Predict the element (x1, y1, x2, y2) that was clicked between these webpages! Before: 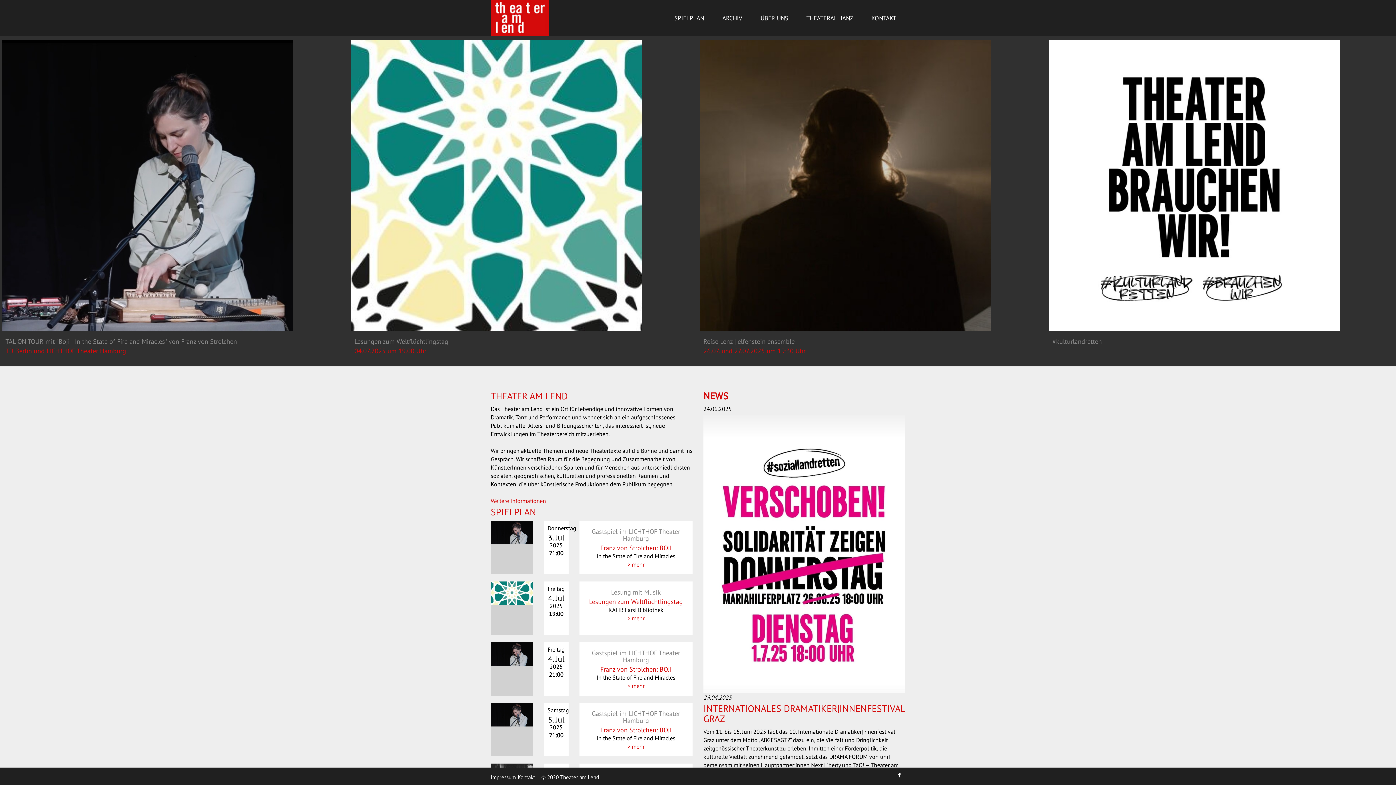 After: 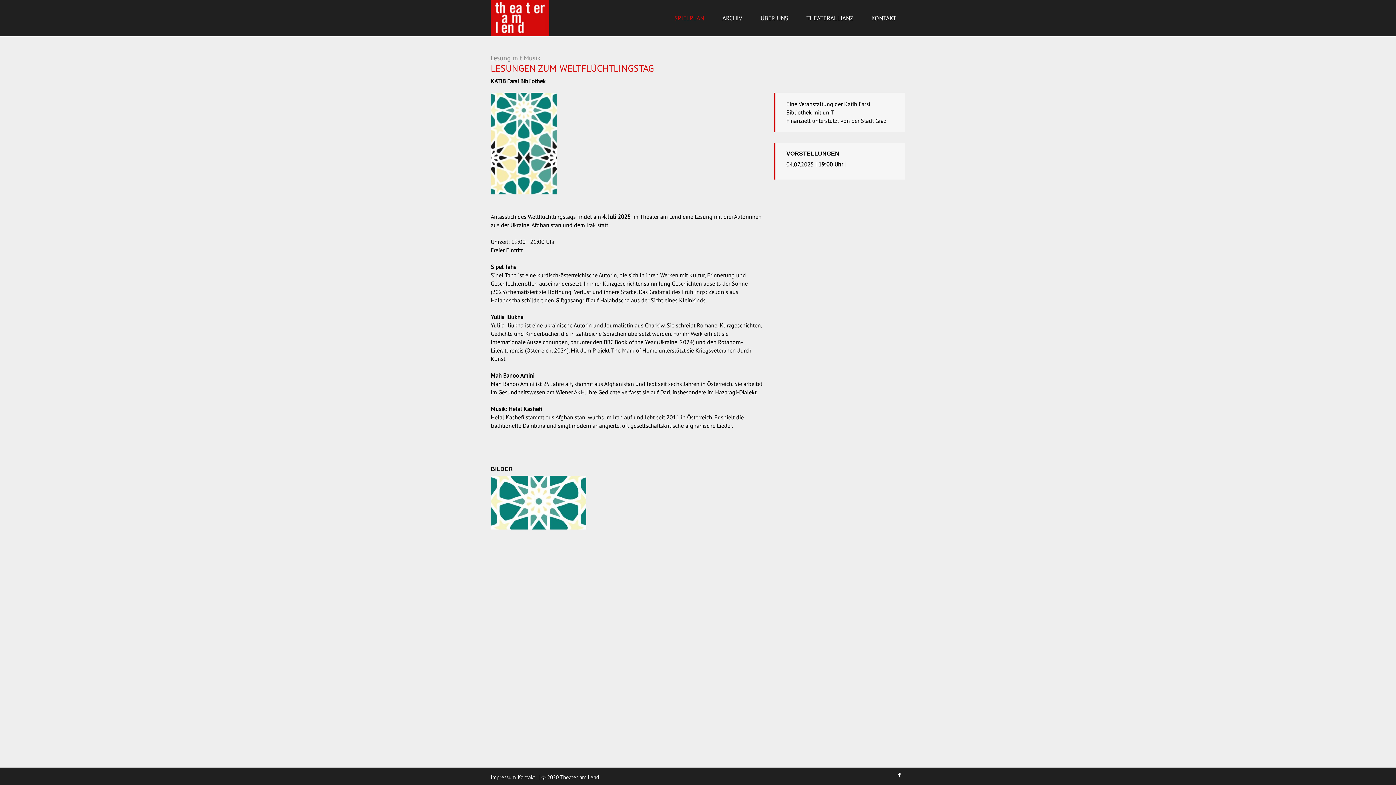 Action: bbox: (490, 581, 533, 605)